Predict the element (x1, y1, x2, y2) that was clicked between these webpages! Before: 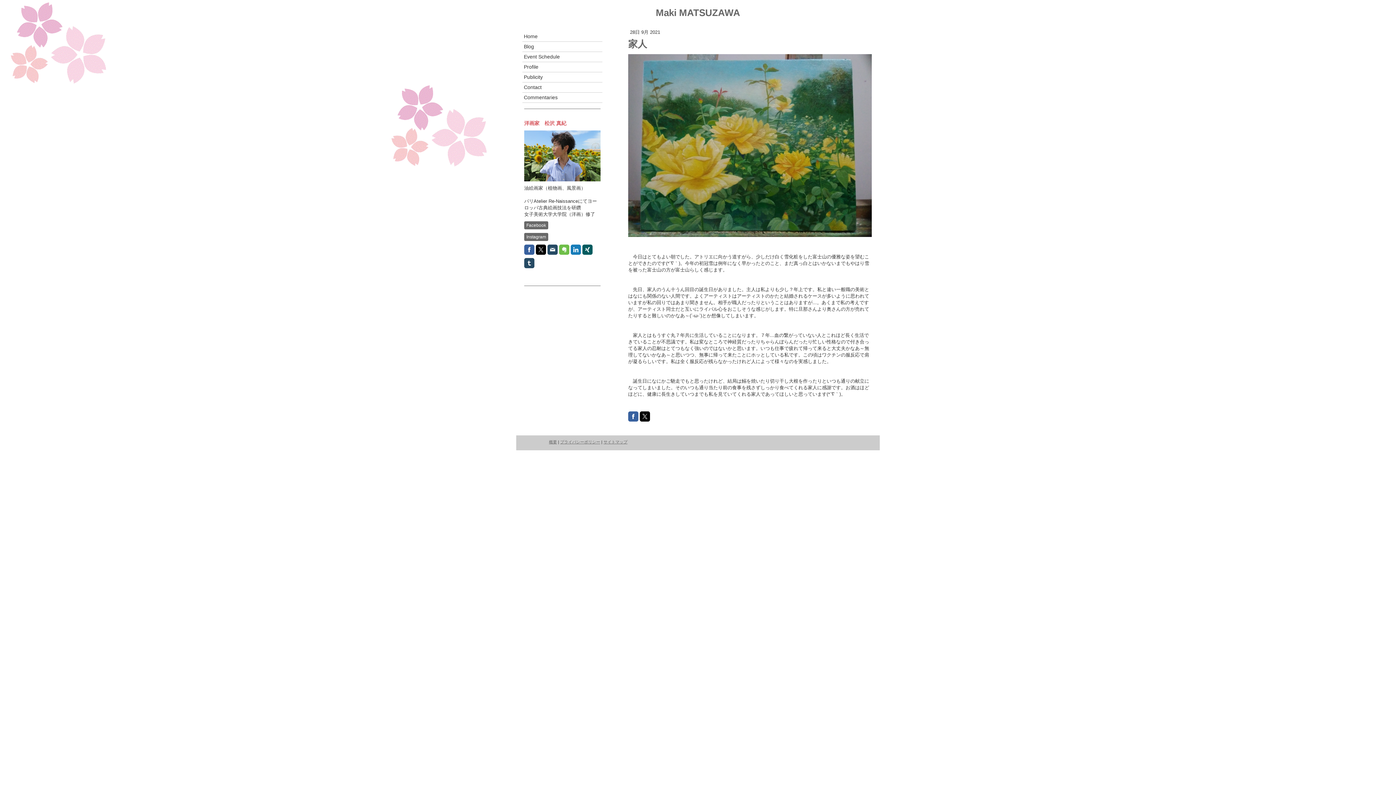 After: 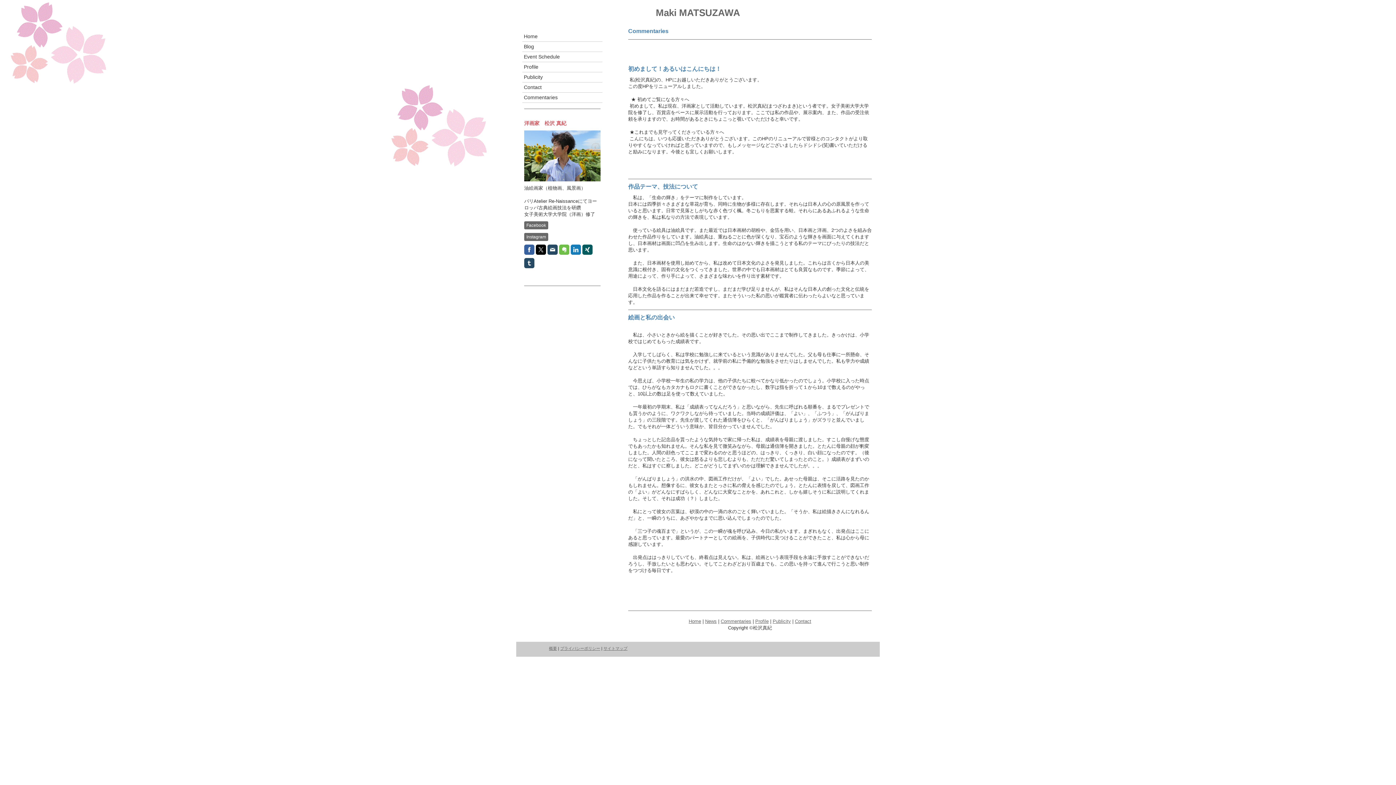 Action: bbox: (522, 92, 602, 102) label: Commentaries